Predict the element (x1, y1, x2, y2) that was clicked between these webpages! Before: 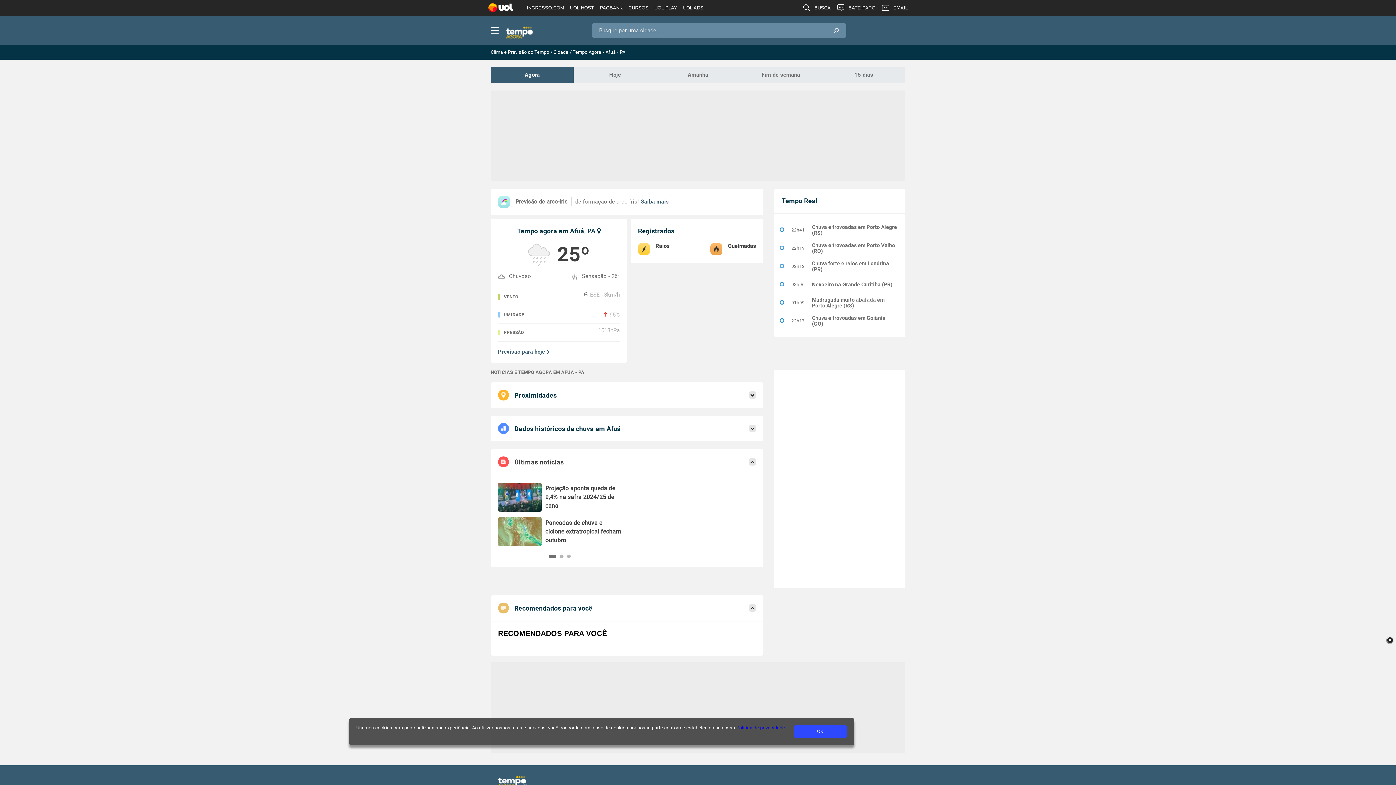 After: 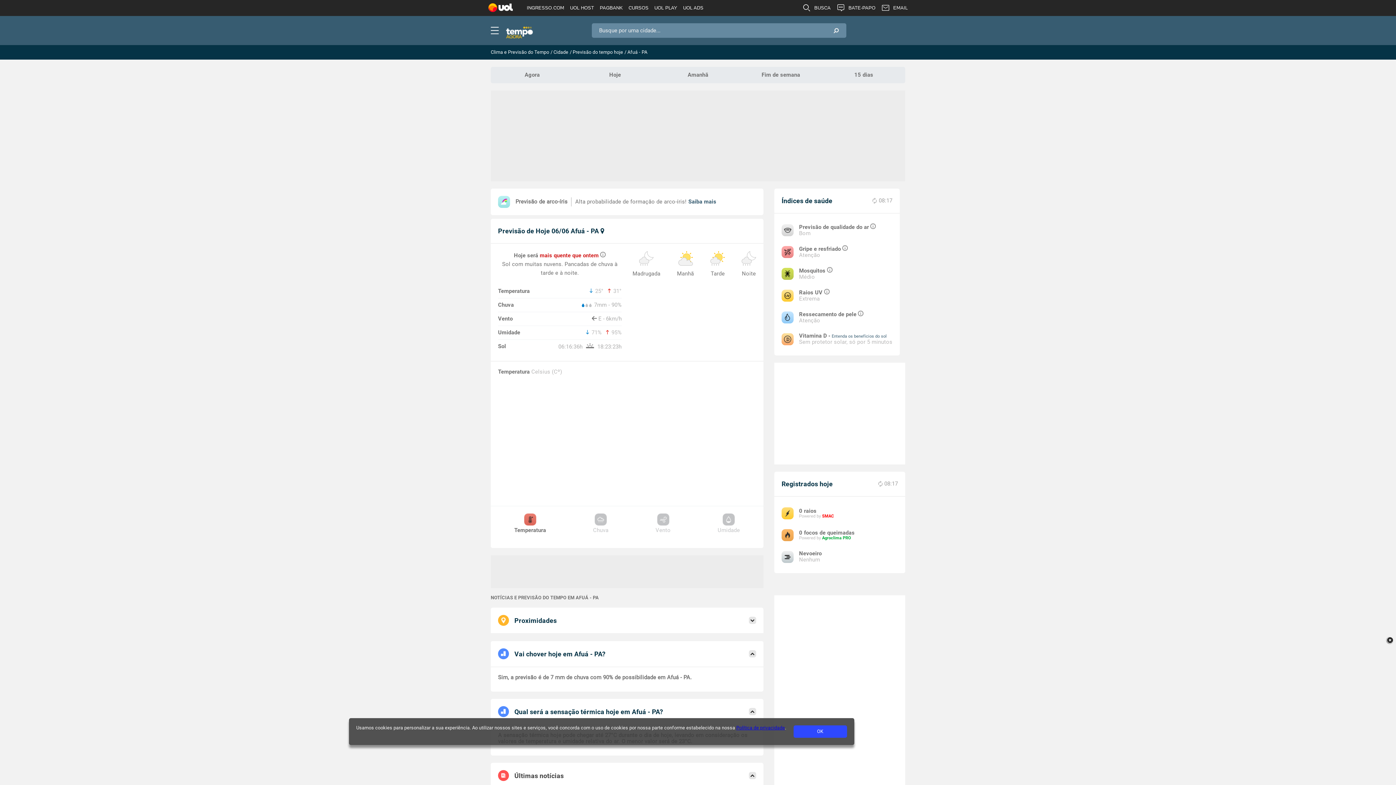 Action: label: Hoje bbox: (573, 66, 656, 83)